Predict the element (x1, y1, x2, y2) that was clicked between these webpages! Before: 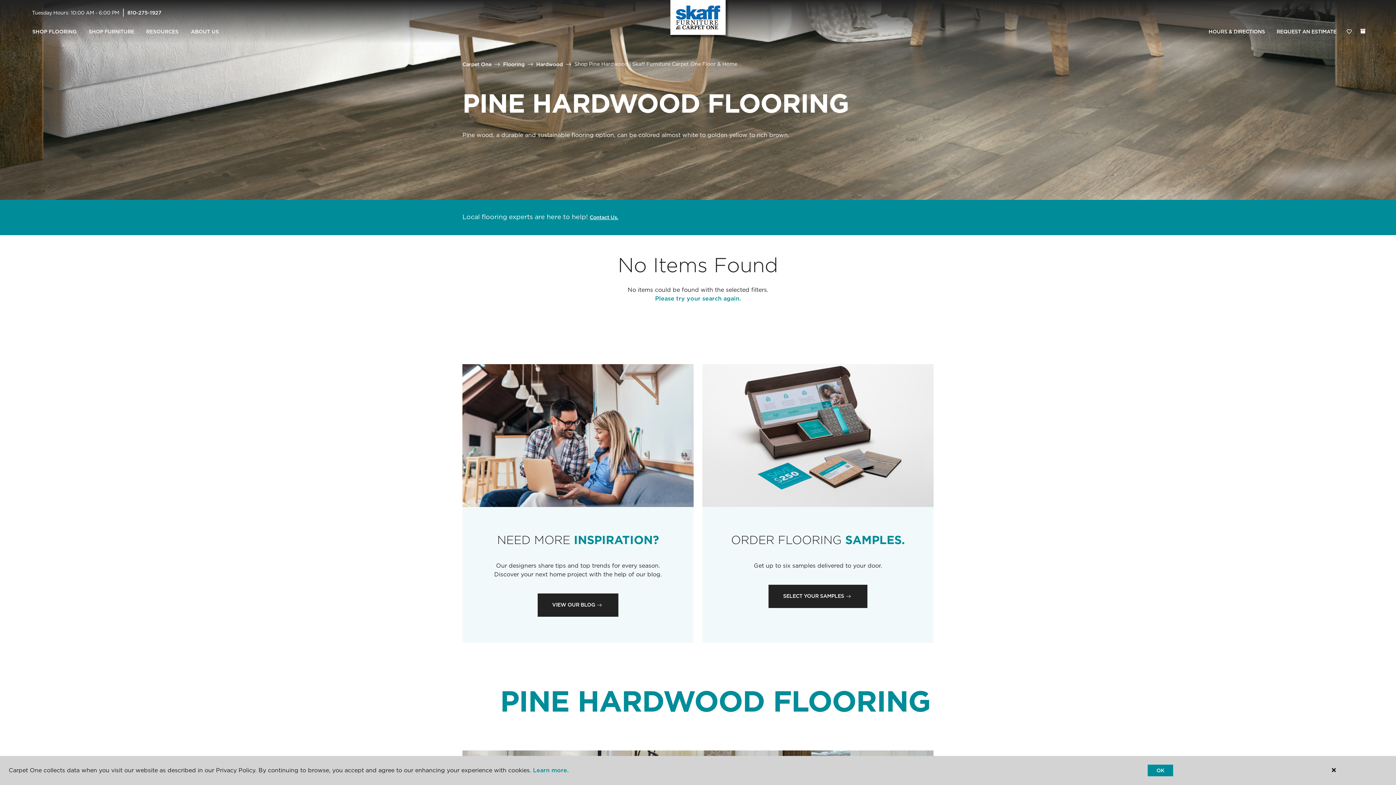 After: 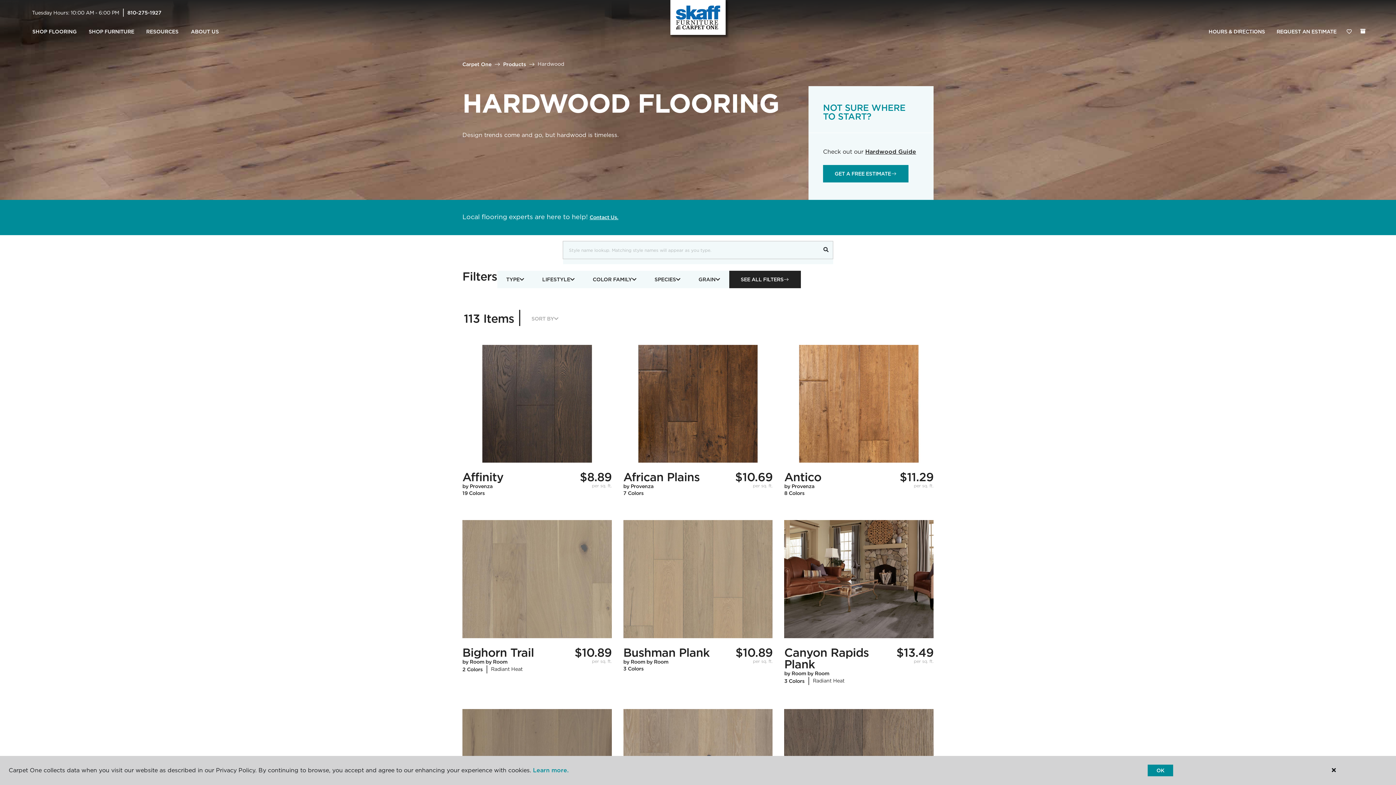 Action: label: Hardwood bbox: (536, 61, 562, 67)